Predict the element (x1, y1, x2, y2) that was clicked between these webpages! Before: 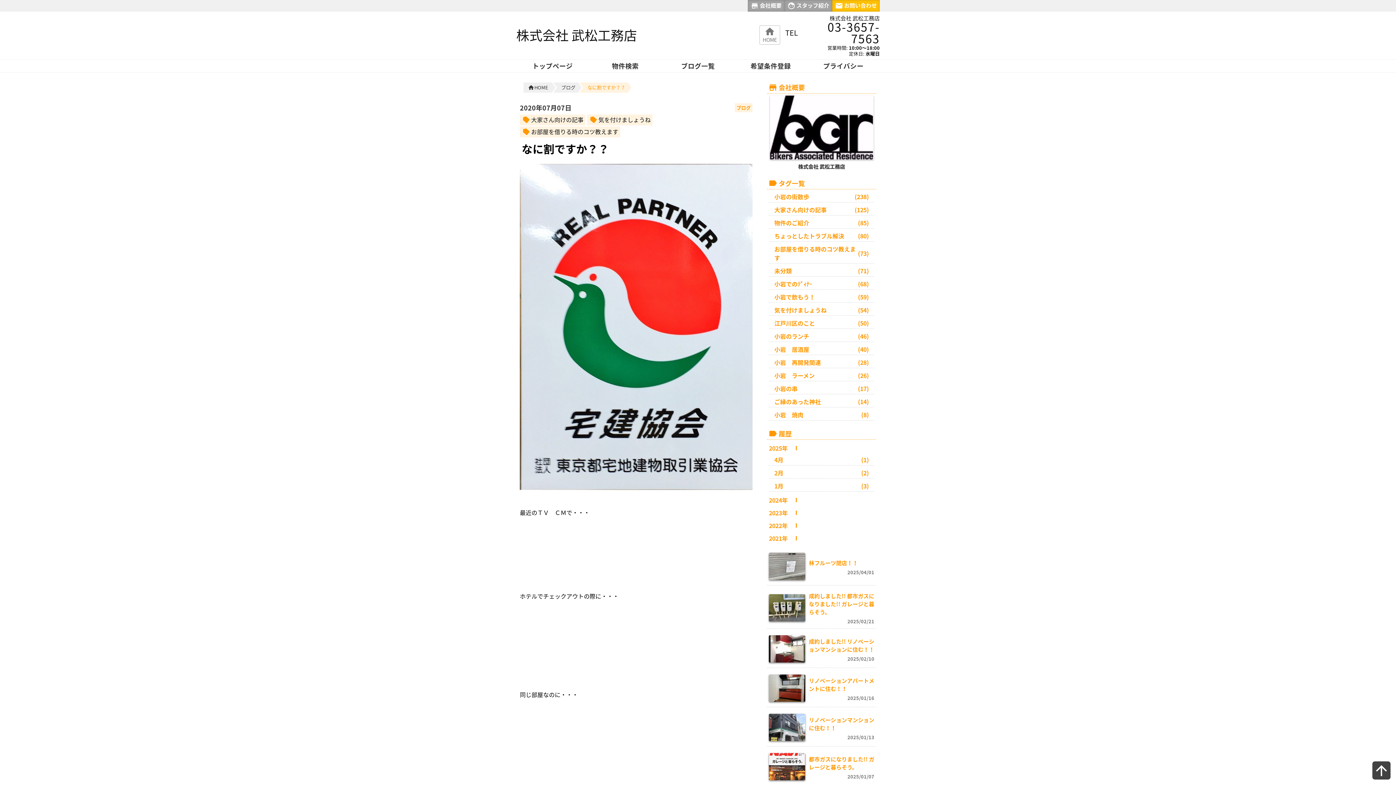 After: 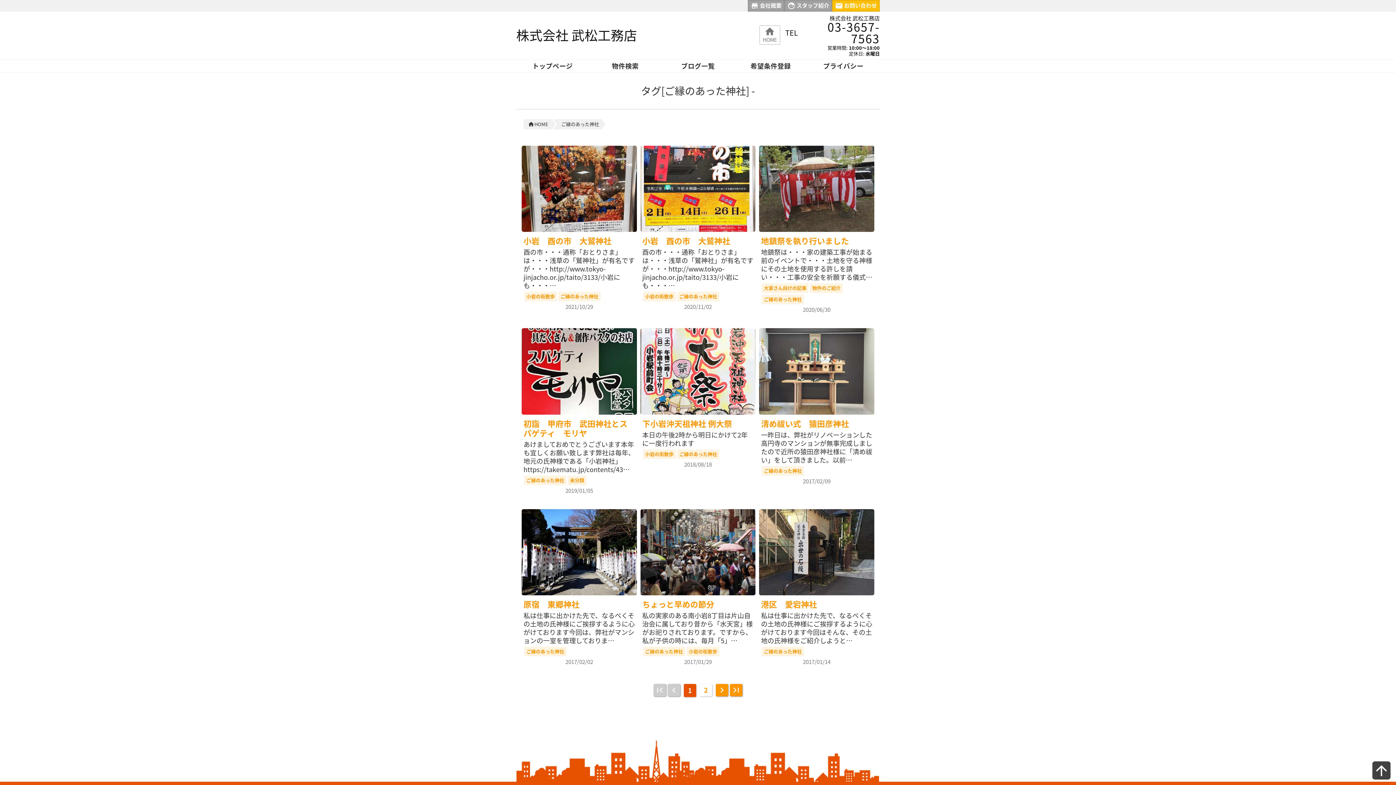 Action: label: ご縁のあった神社
(14) bbox: (774, 397, 869, 406)